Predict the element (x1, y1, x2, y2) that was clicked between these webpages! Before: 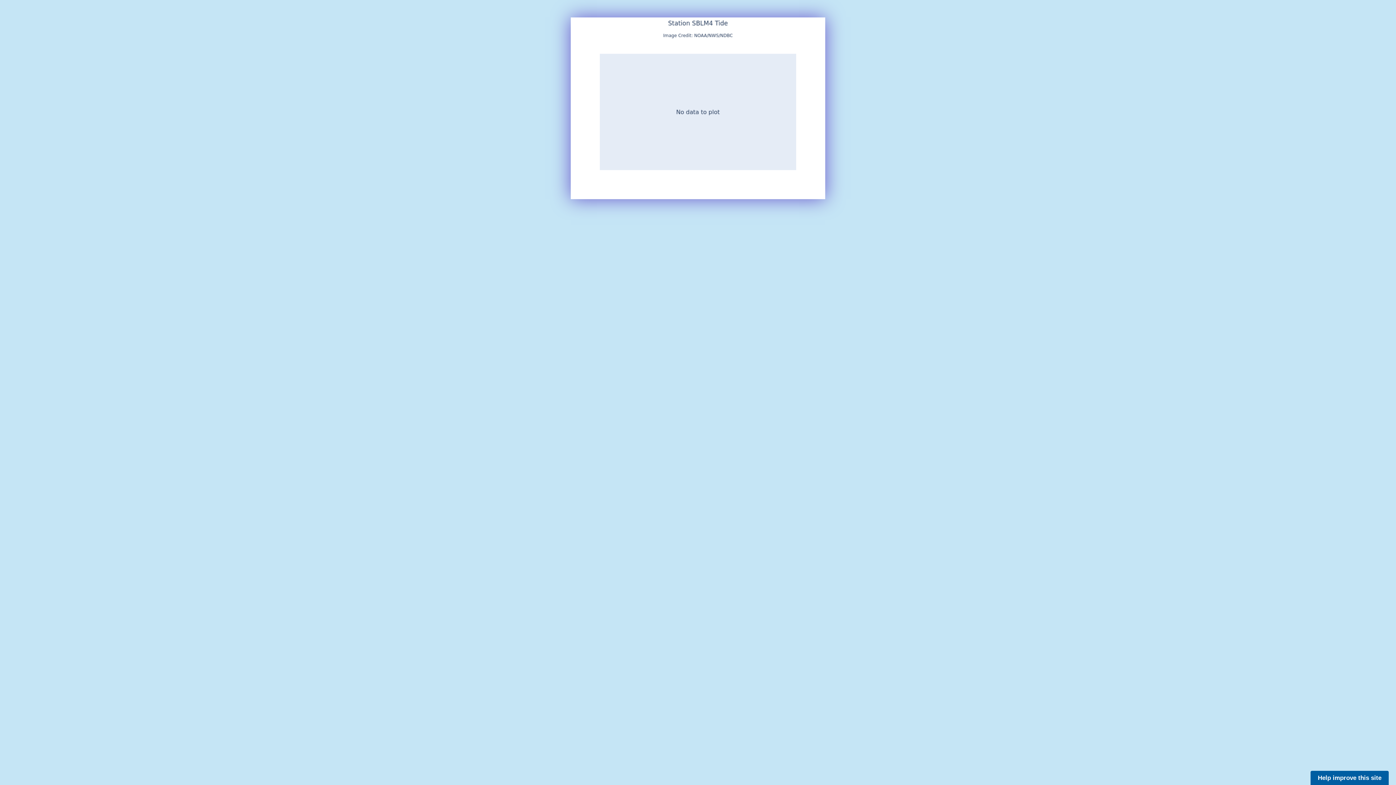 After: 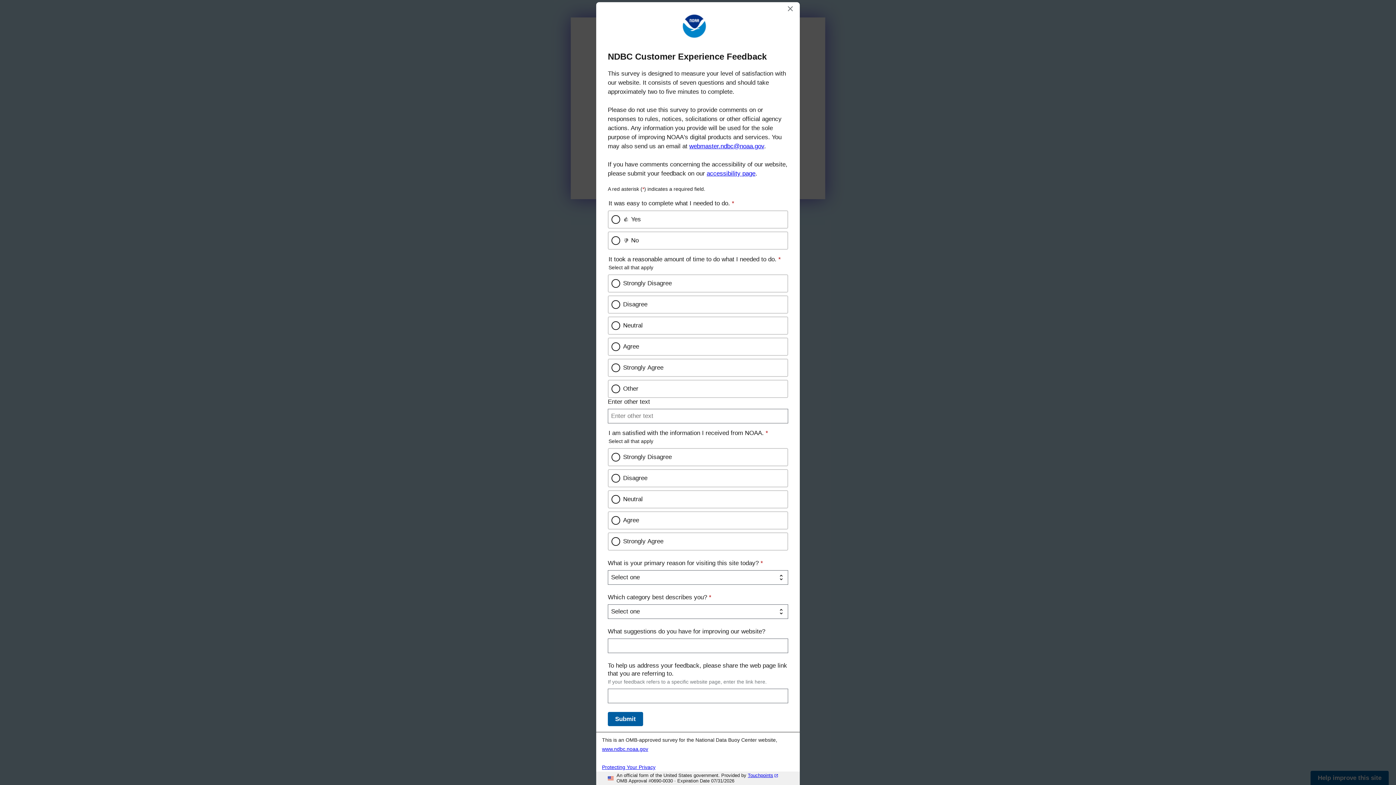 Action: label: Help improve this site bbox: (1310, 771, 1389, 785)